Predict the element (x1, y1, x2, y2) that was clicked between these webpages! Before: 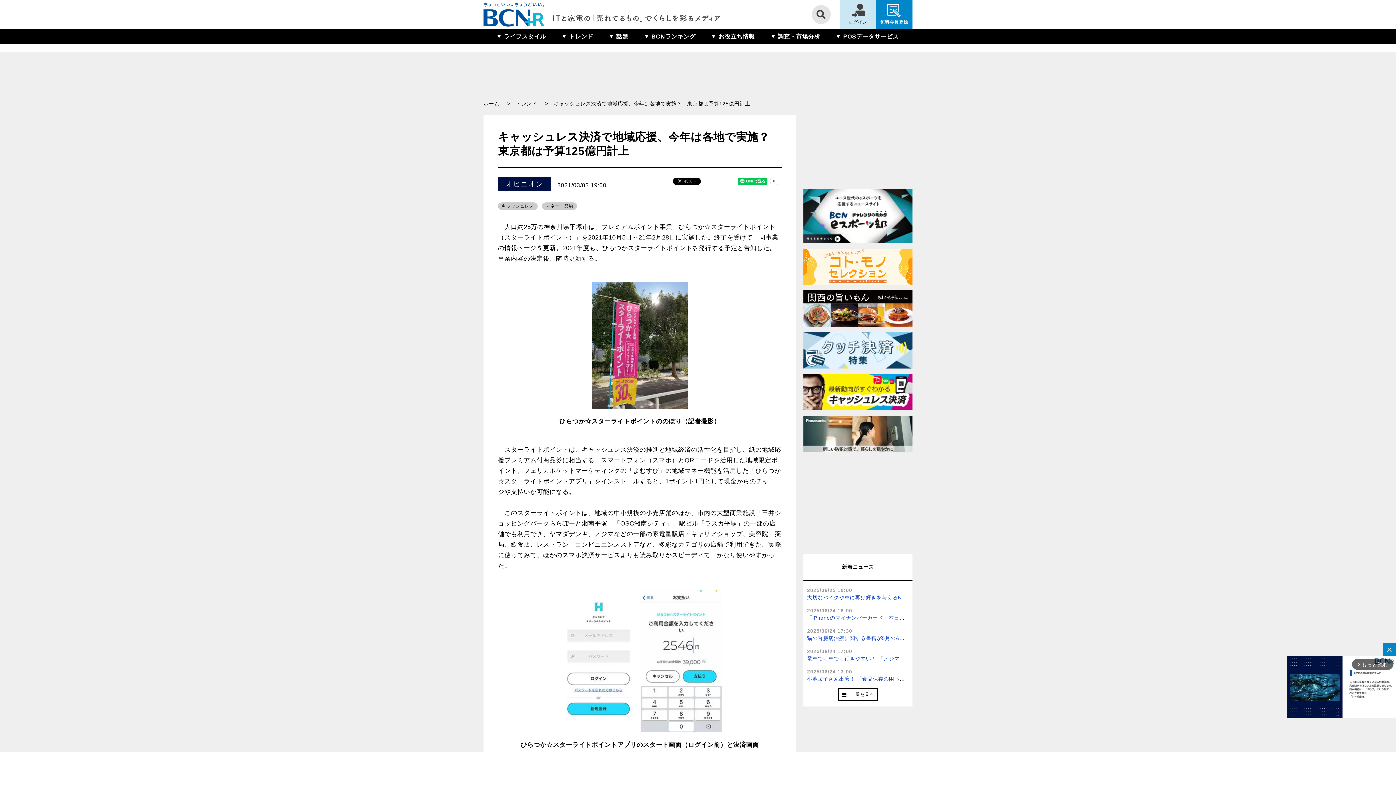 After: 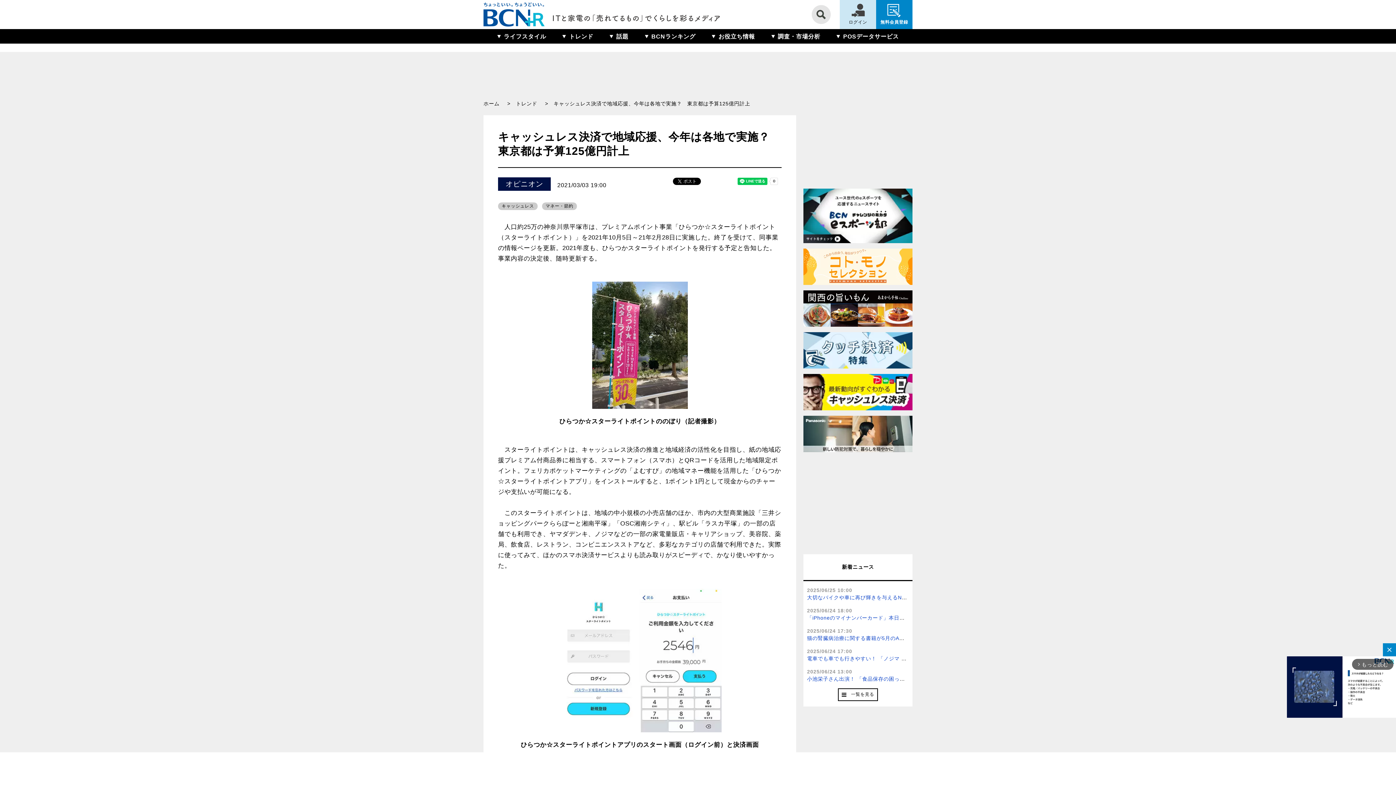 Action: bbox: (803, 290, 912, 326)